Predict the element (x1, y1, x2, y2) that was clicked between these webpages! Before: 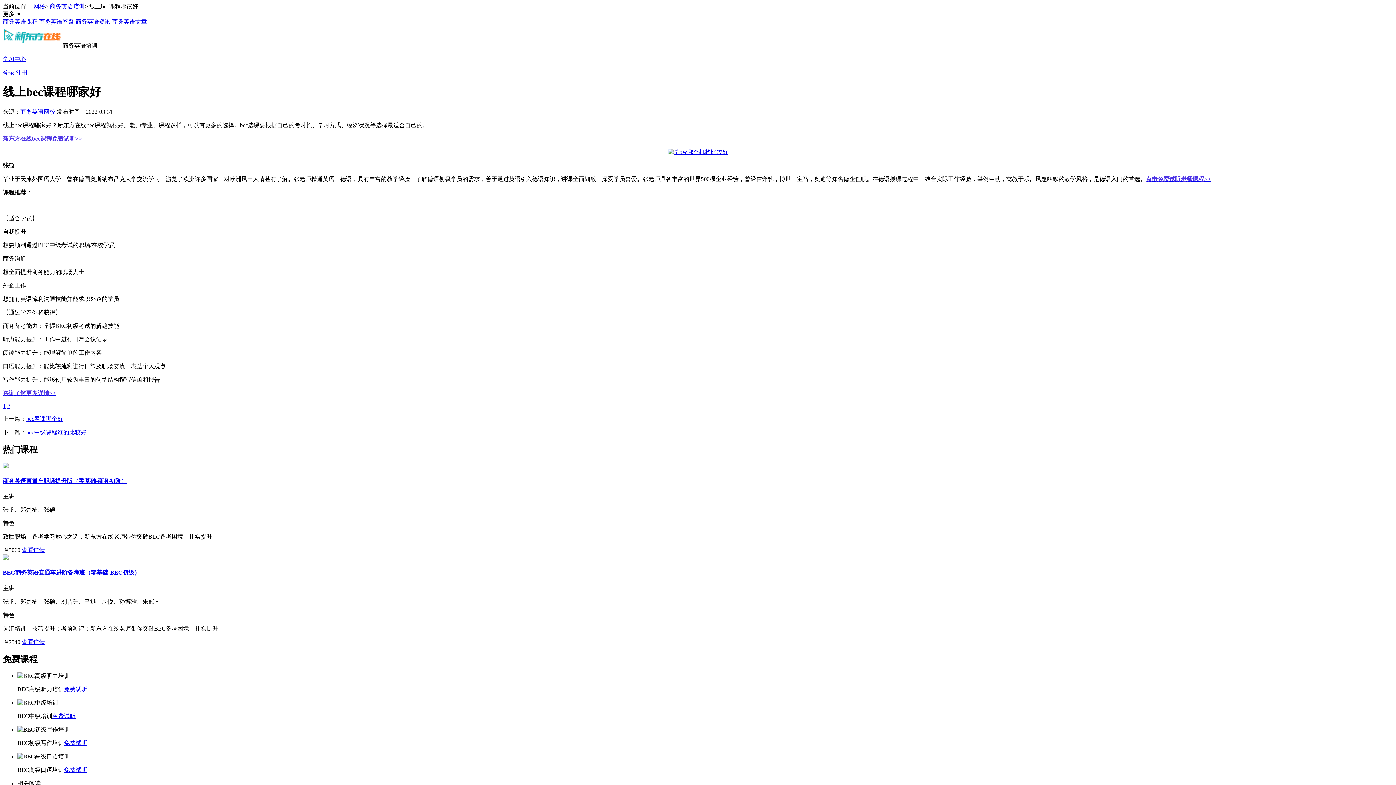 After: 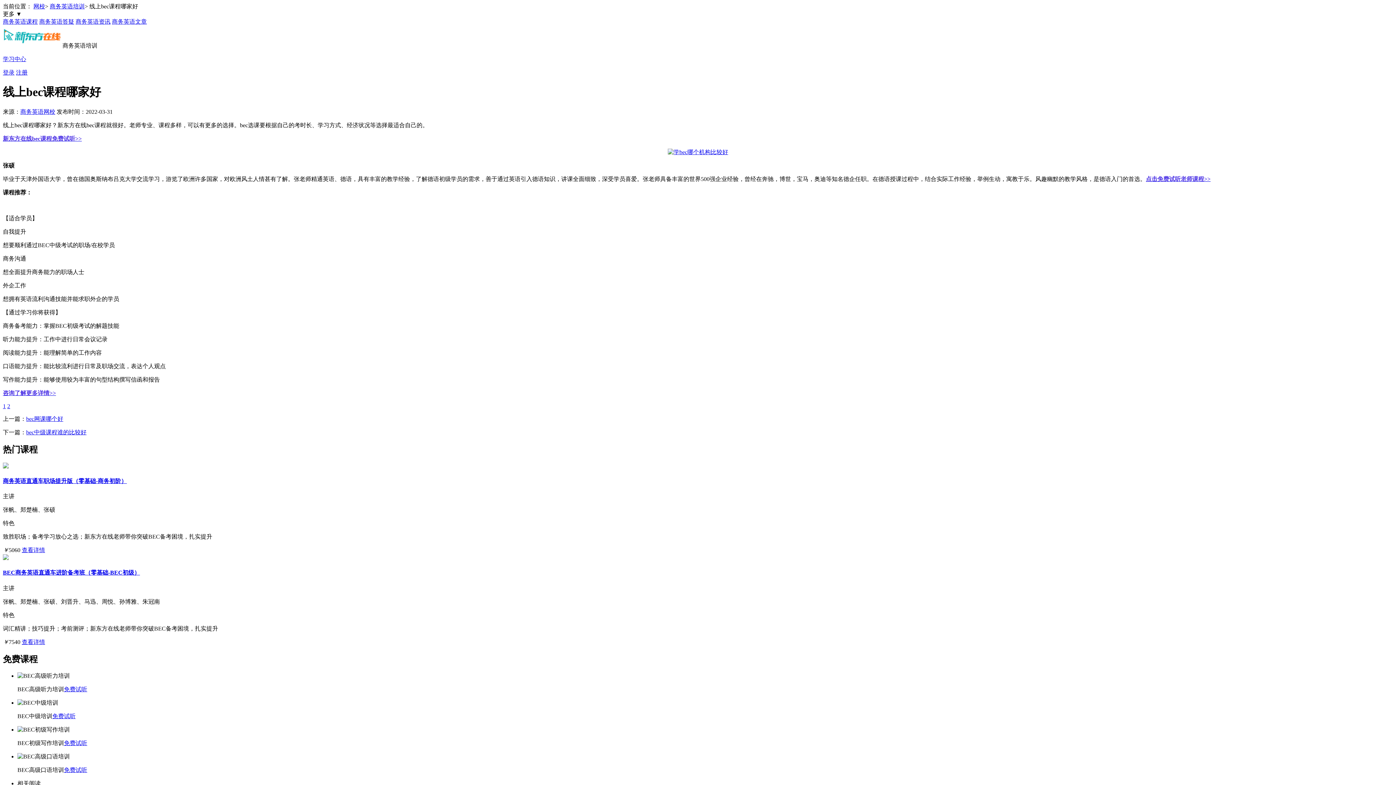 Action: bbox: (2, 478, 126, 484) label: 商务英语直通车职场提升版（零基础-商务初阶）